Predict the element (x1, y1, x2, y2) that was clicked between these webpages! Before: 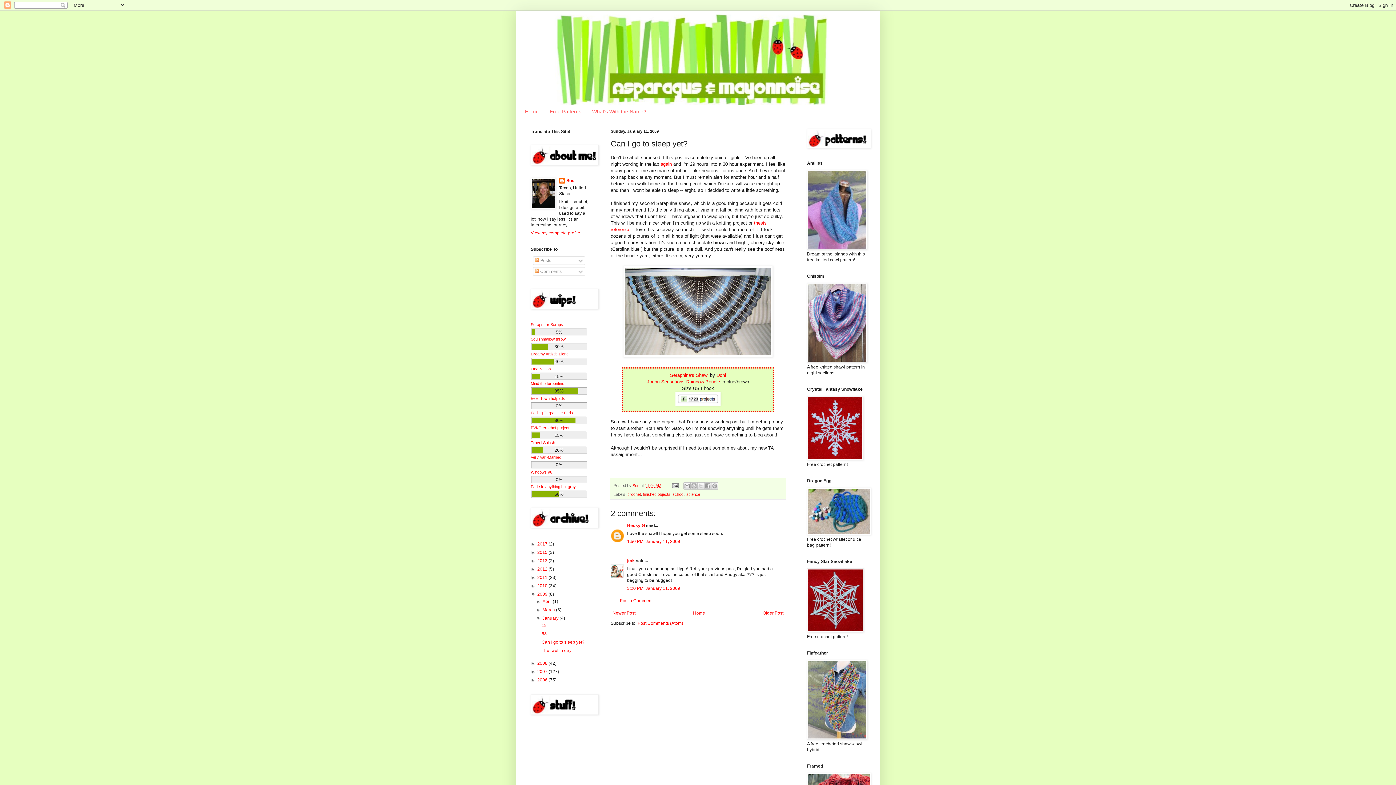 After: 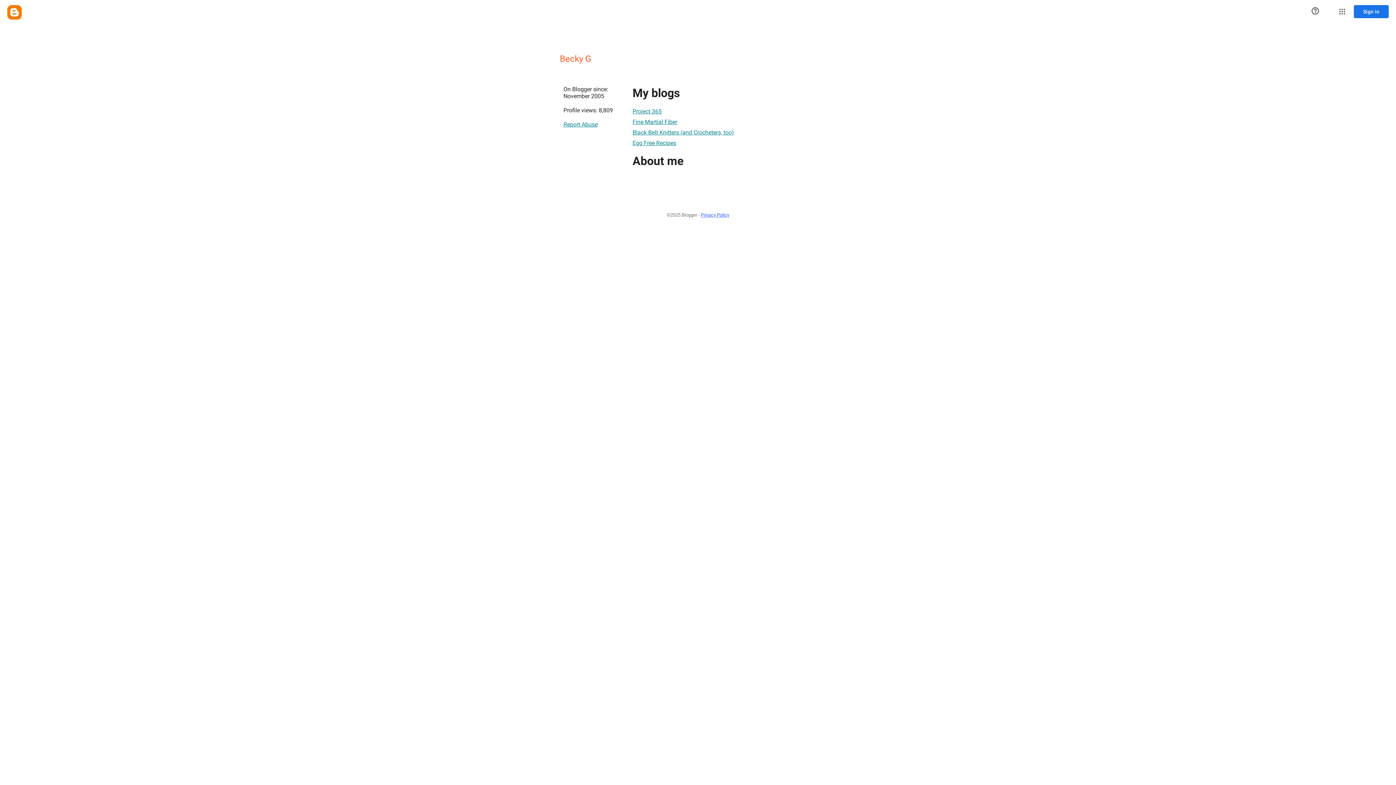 Action: label: Becky G bbox: (627, 523, 645, 528)